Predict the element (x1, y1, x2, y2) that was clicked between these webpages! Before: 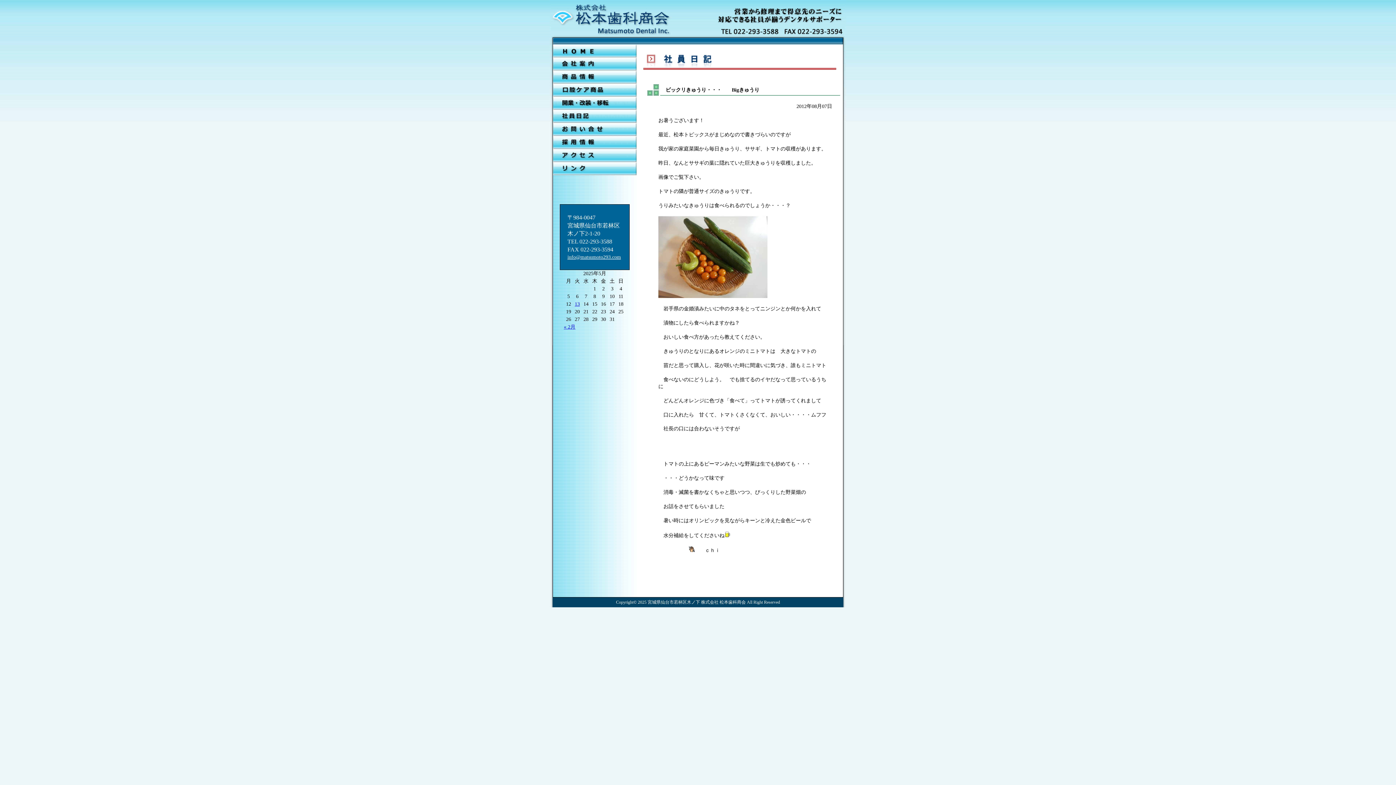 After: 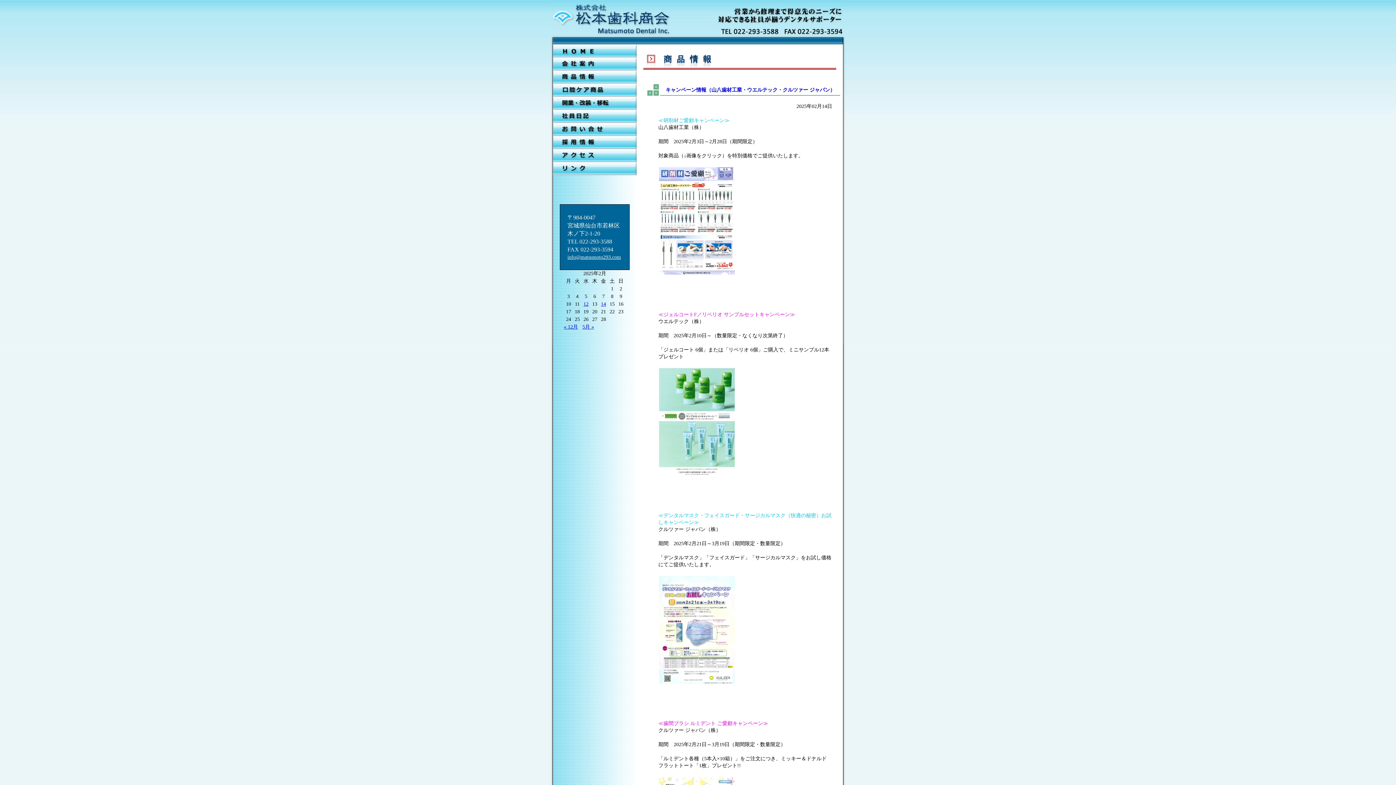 Action: bbox: (564, 324, 575, 329) label: « 2月